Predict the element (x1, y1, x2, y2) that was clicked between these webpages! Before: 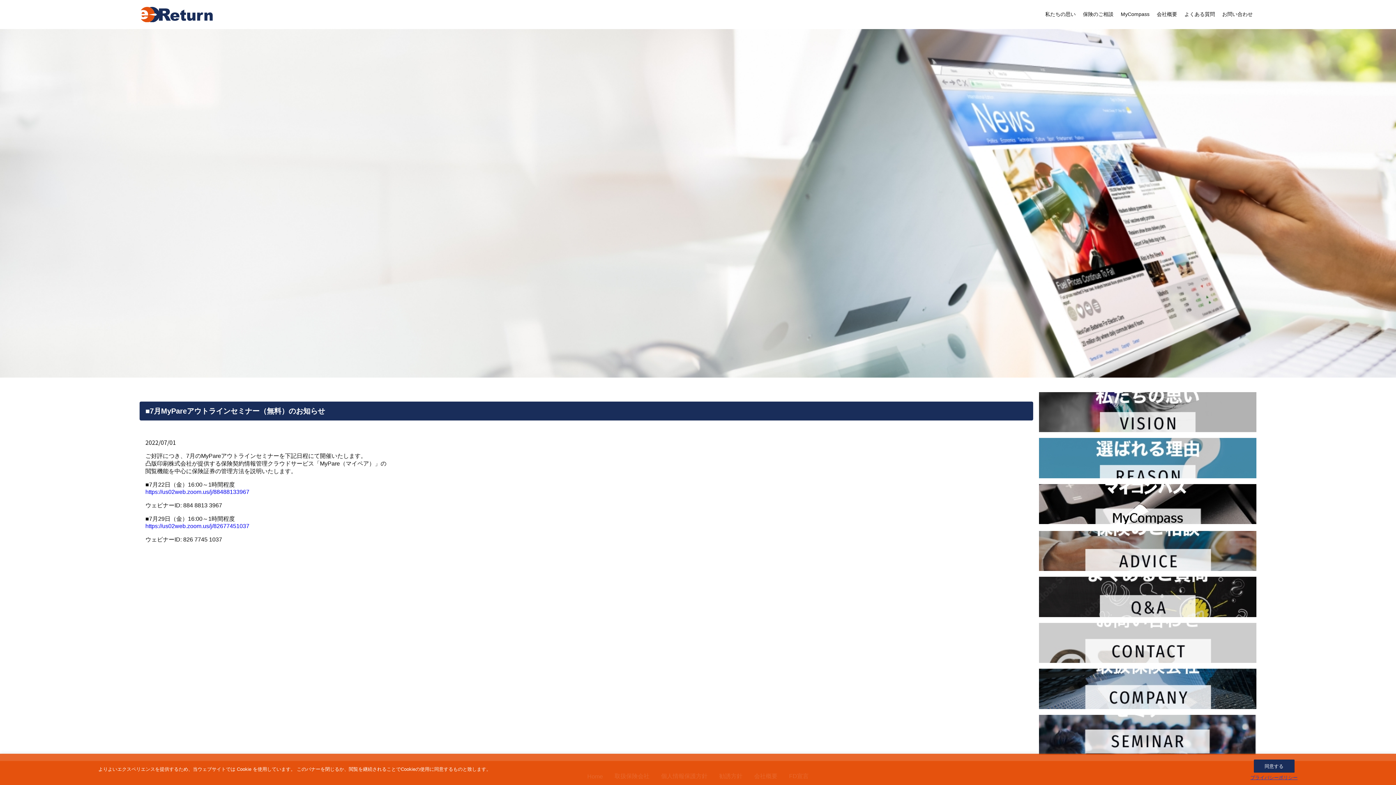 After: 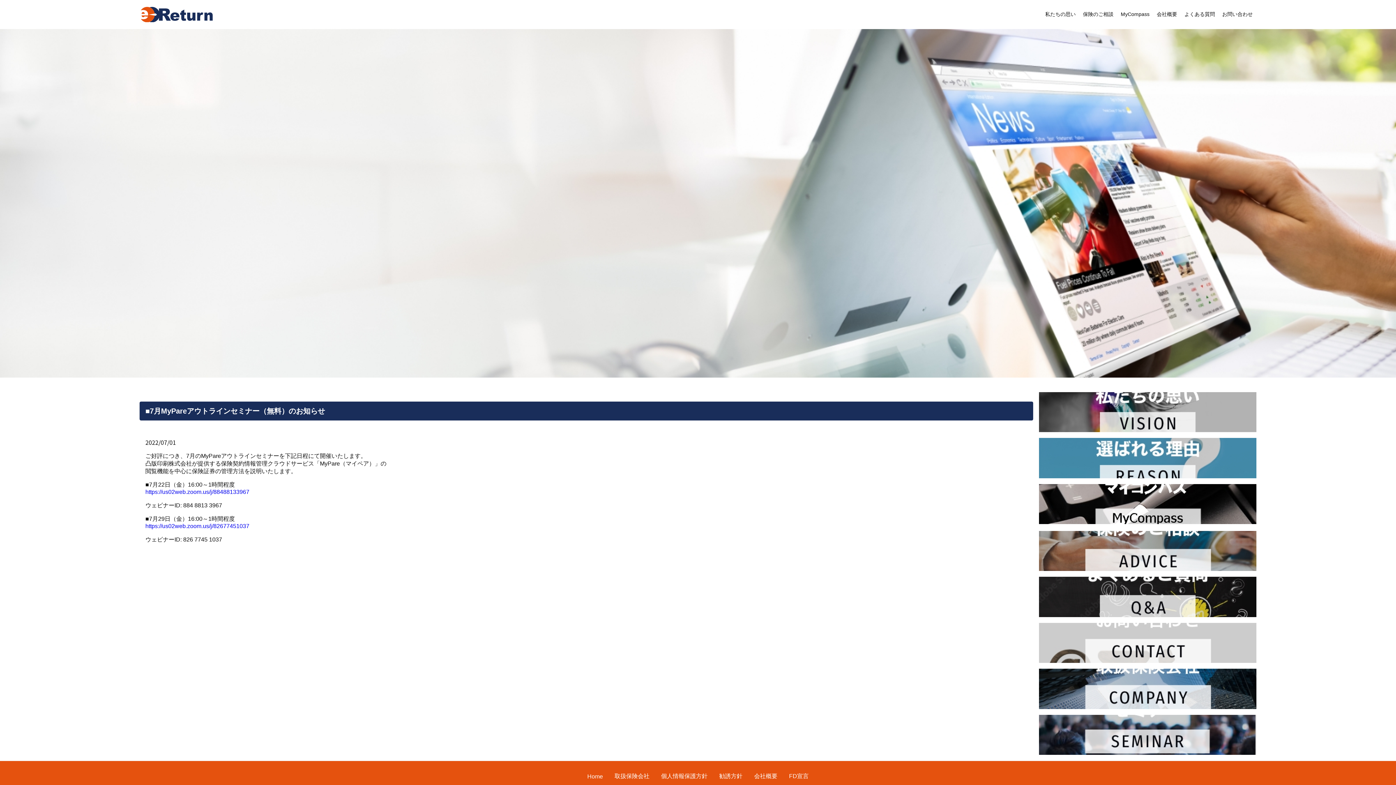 Action: bbox: (1254, 760, 1294, 773) label: 同意する